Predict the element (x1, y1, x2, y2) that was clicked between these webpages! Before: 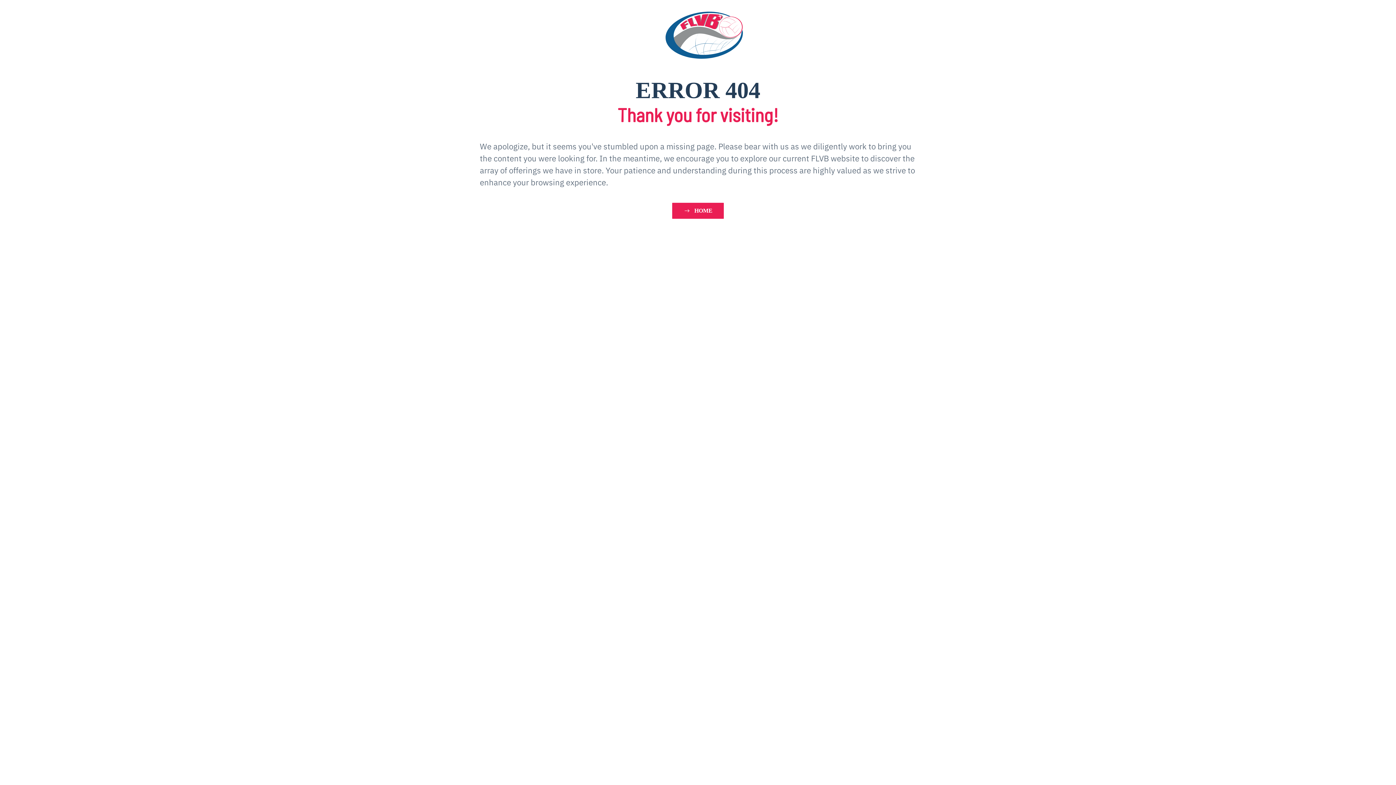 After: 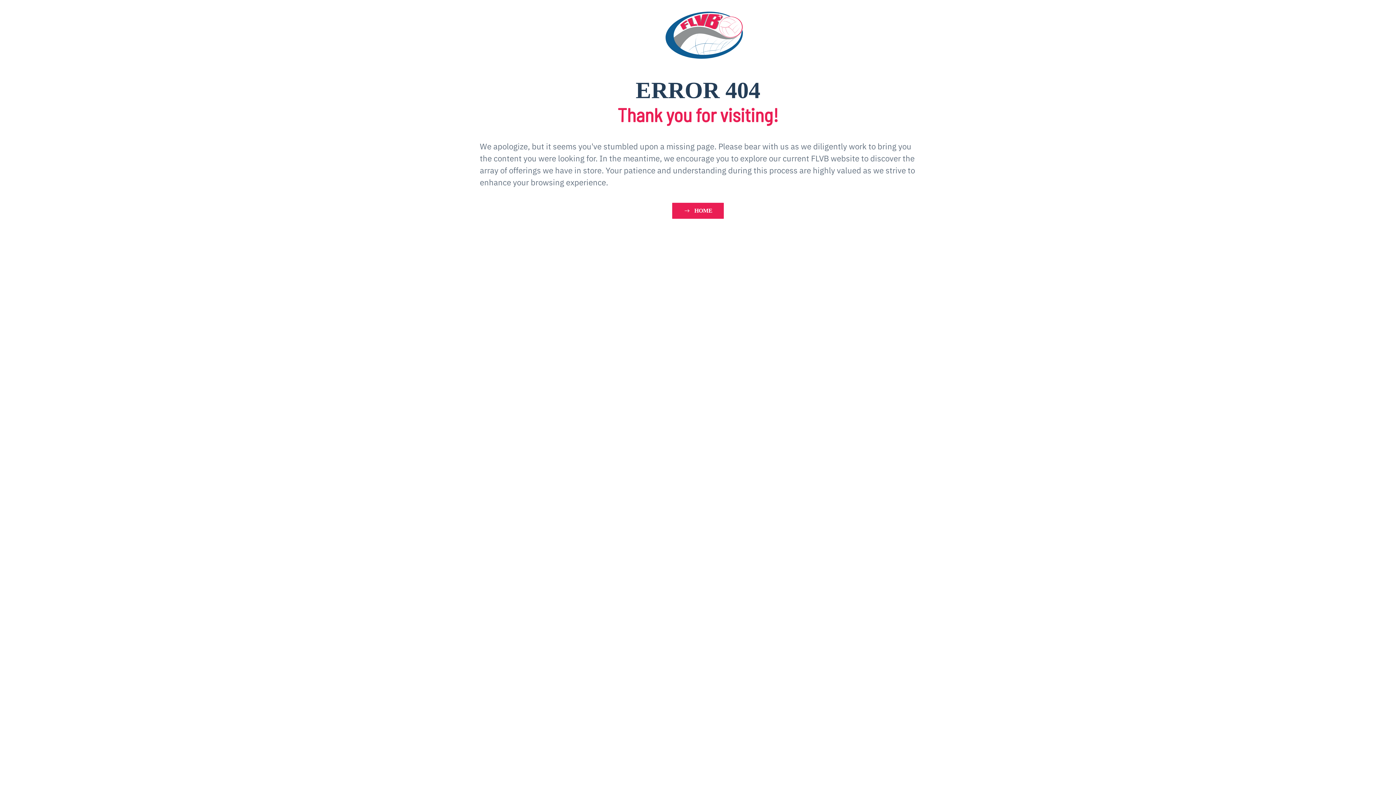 Action: bbox: (672, 202, 724, 218) label: HOME